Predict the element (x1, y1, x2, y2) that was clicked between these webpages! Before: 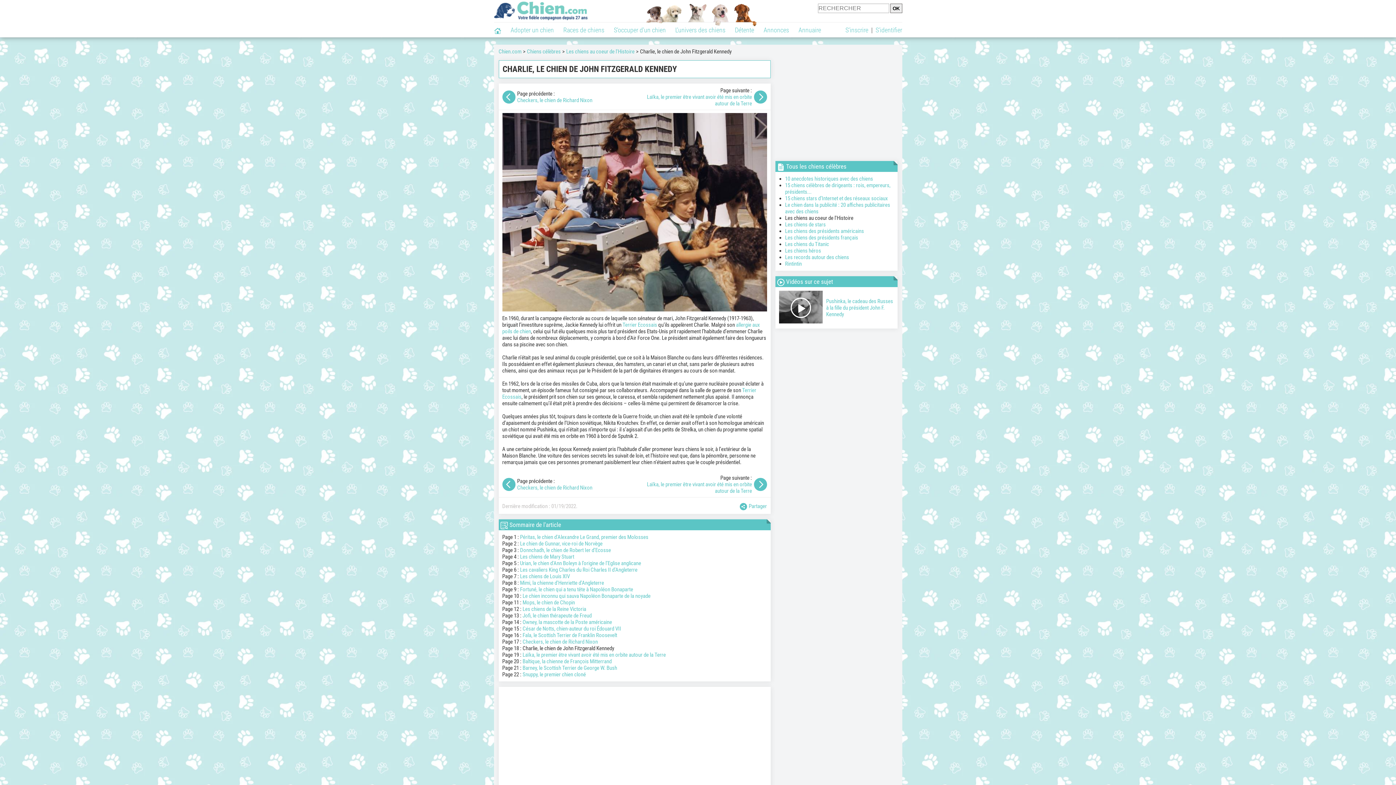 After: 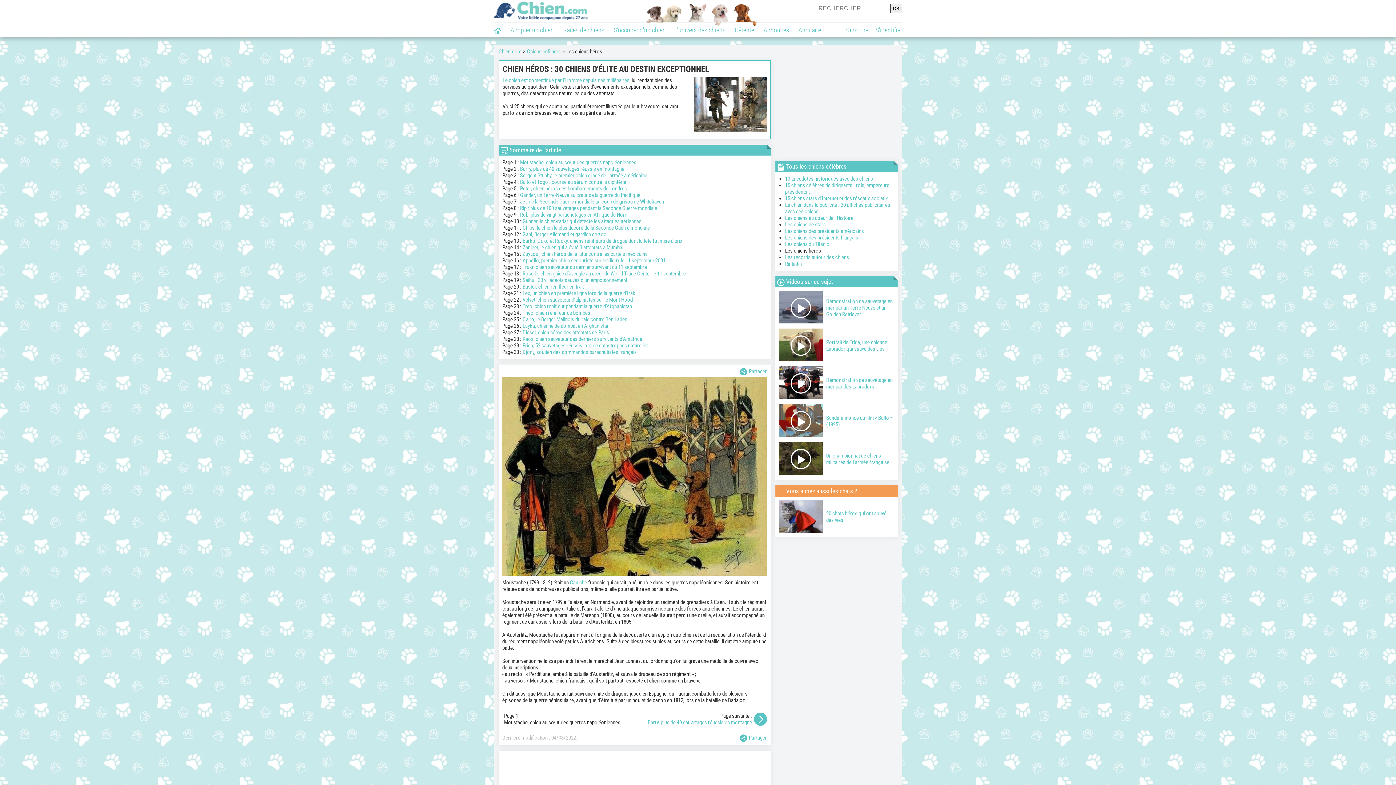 Action: label: Les chiens héros bbox: (785, 247, 821, 254)